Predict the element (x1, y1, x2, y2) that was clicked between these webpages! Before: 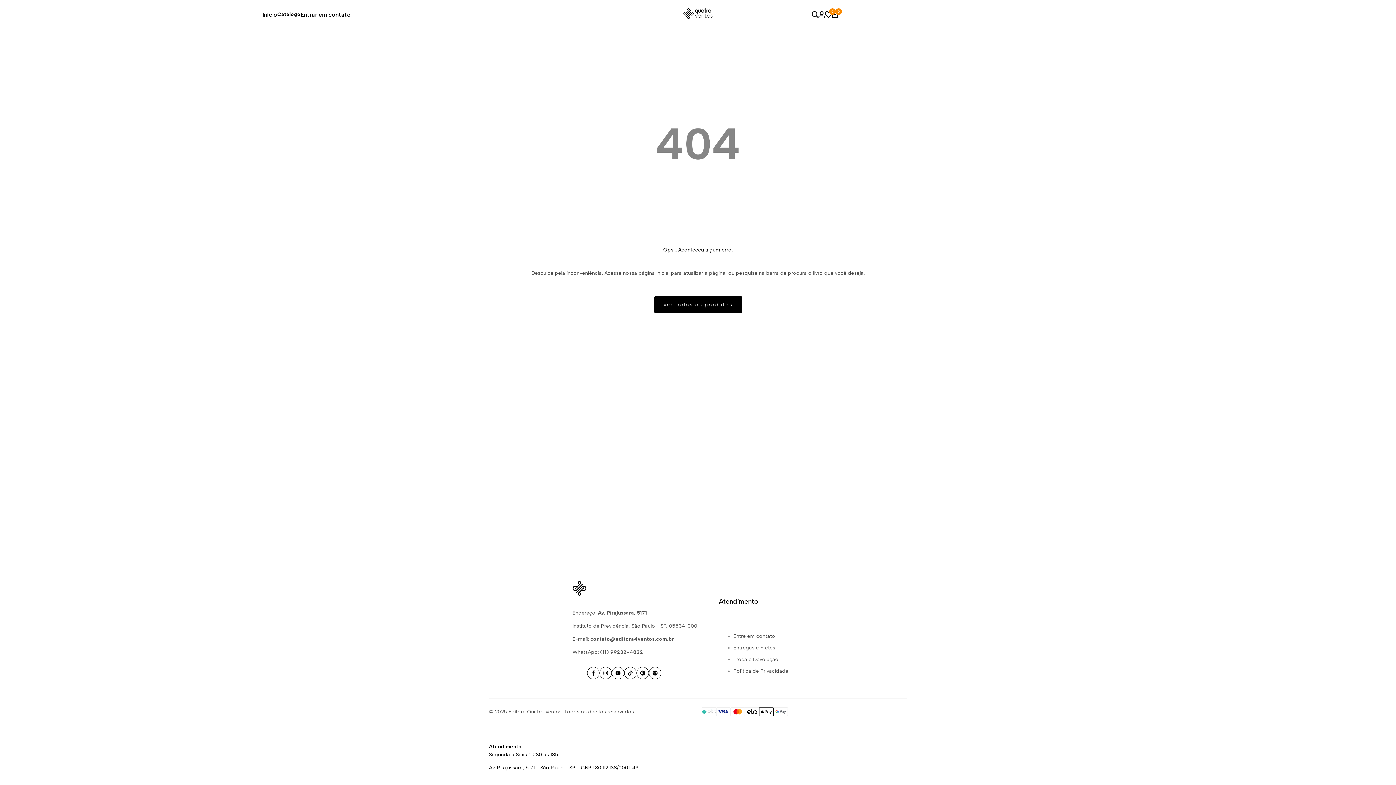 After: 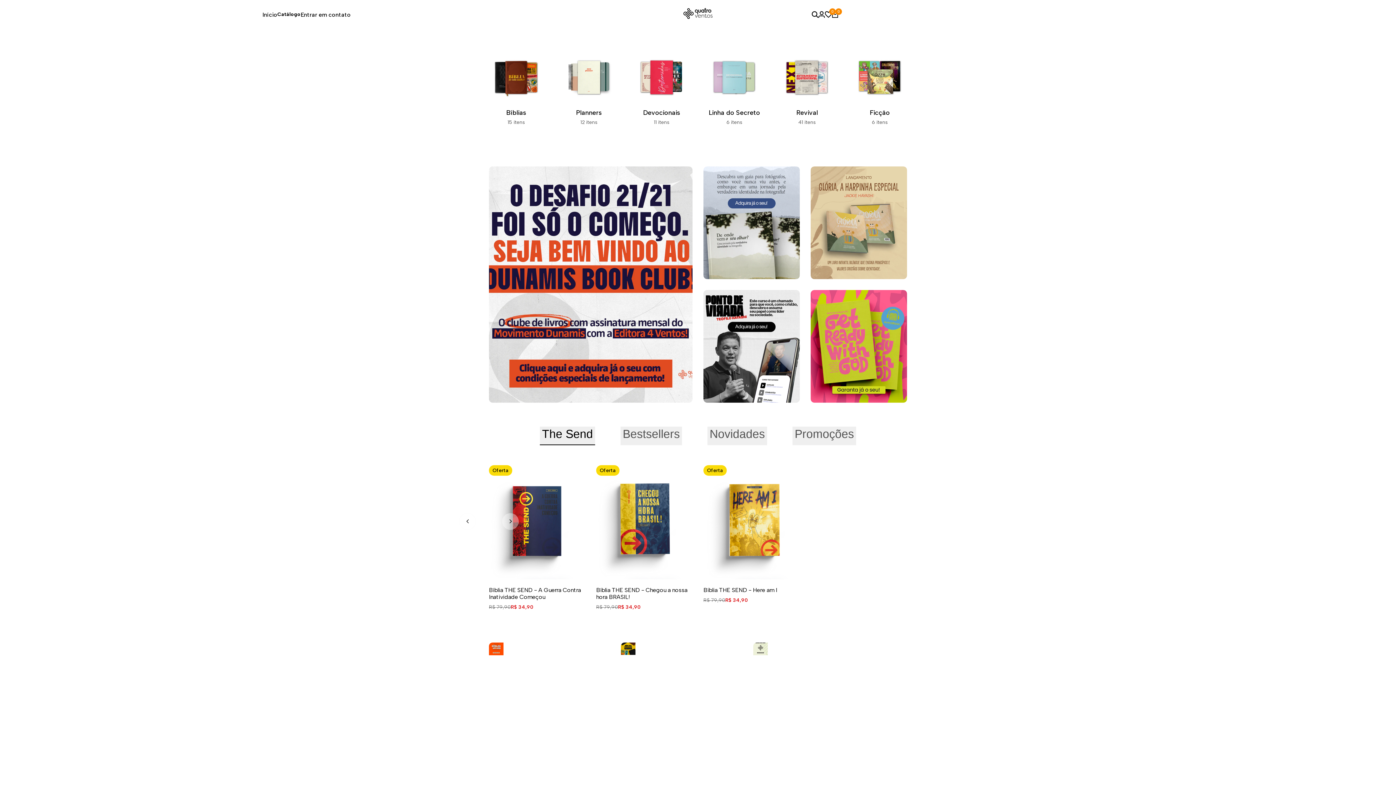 Action: label: Início bbox: (262, 11, 277, 18)